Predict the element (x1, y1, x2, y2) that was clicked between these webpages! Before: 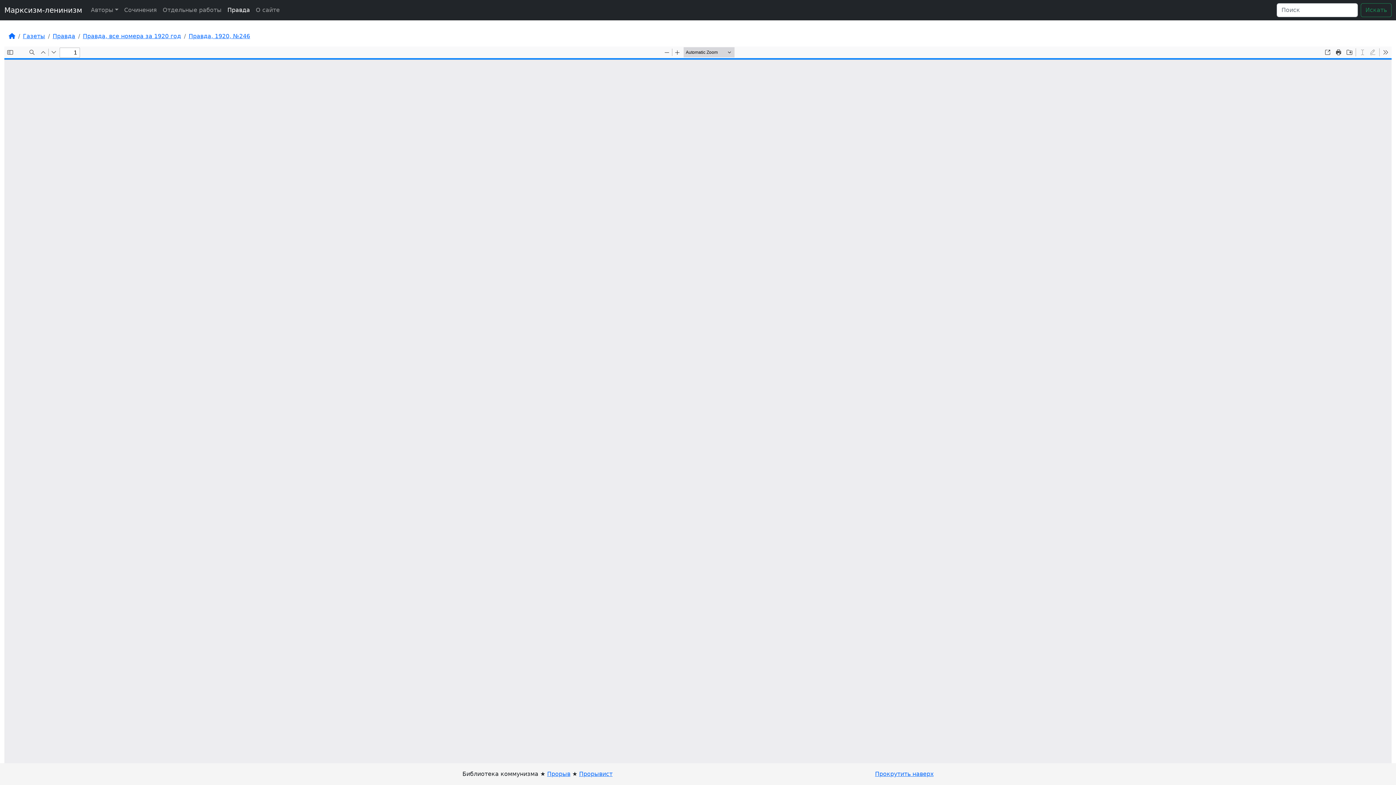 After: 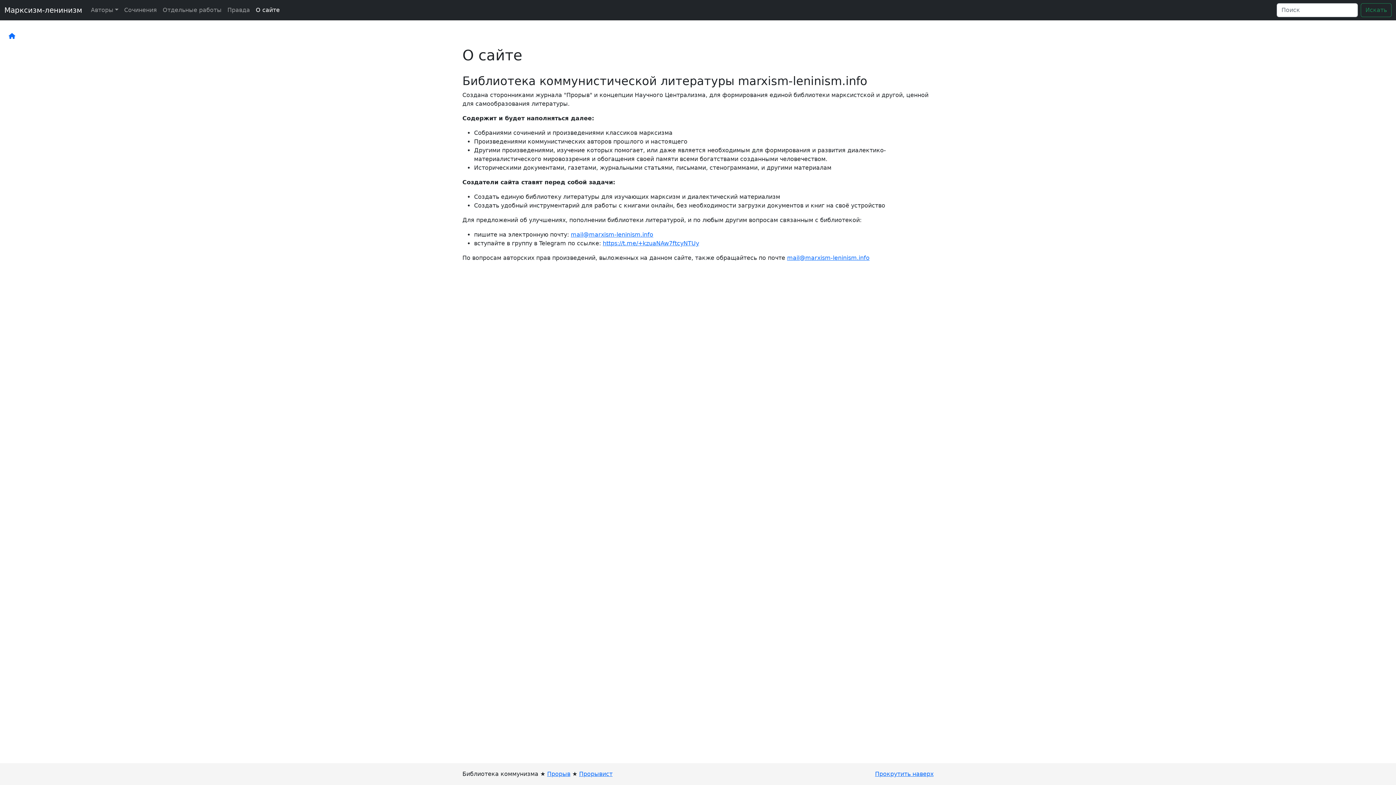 Action: label: О сайте bbox: (252, 2, 282, 17)